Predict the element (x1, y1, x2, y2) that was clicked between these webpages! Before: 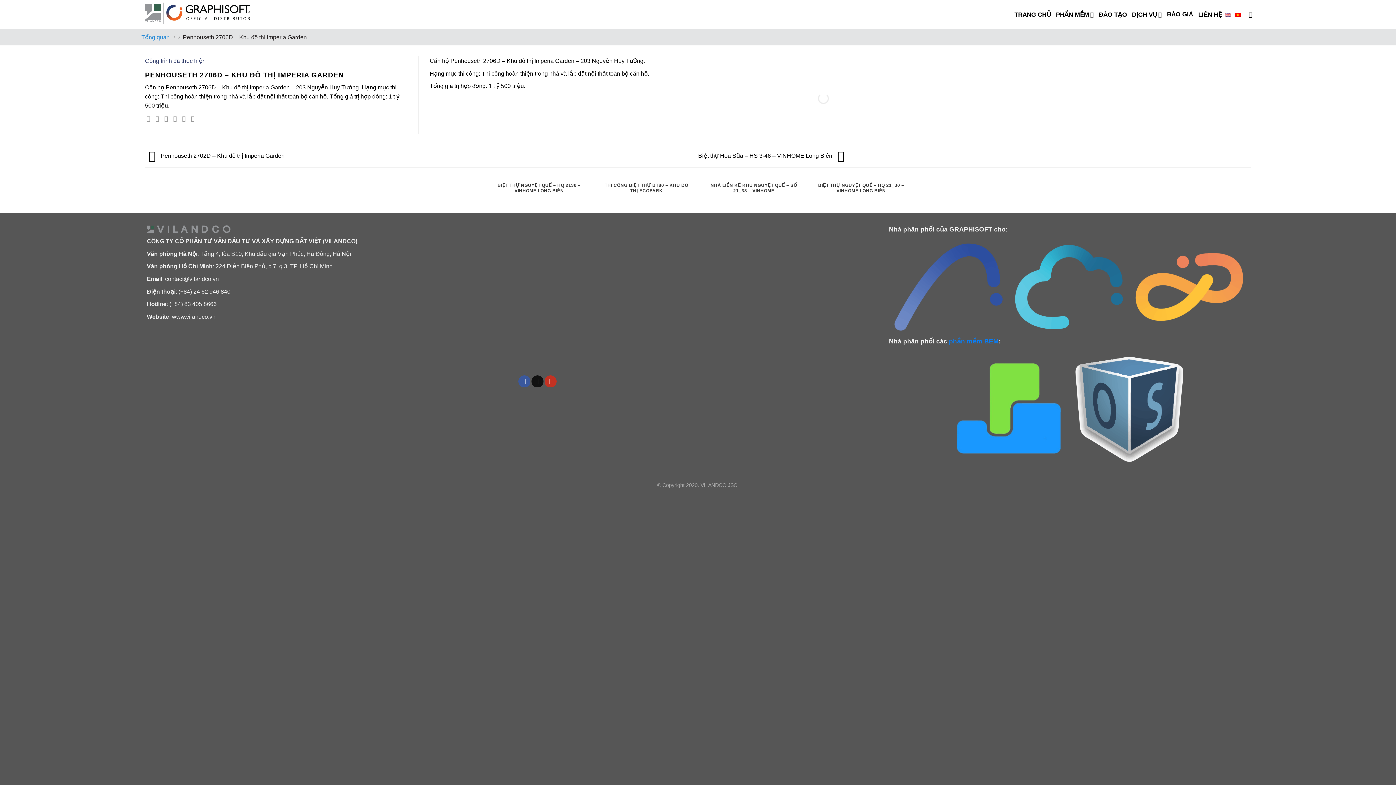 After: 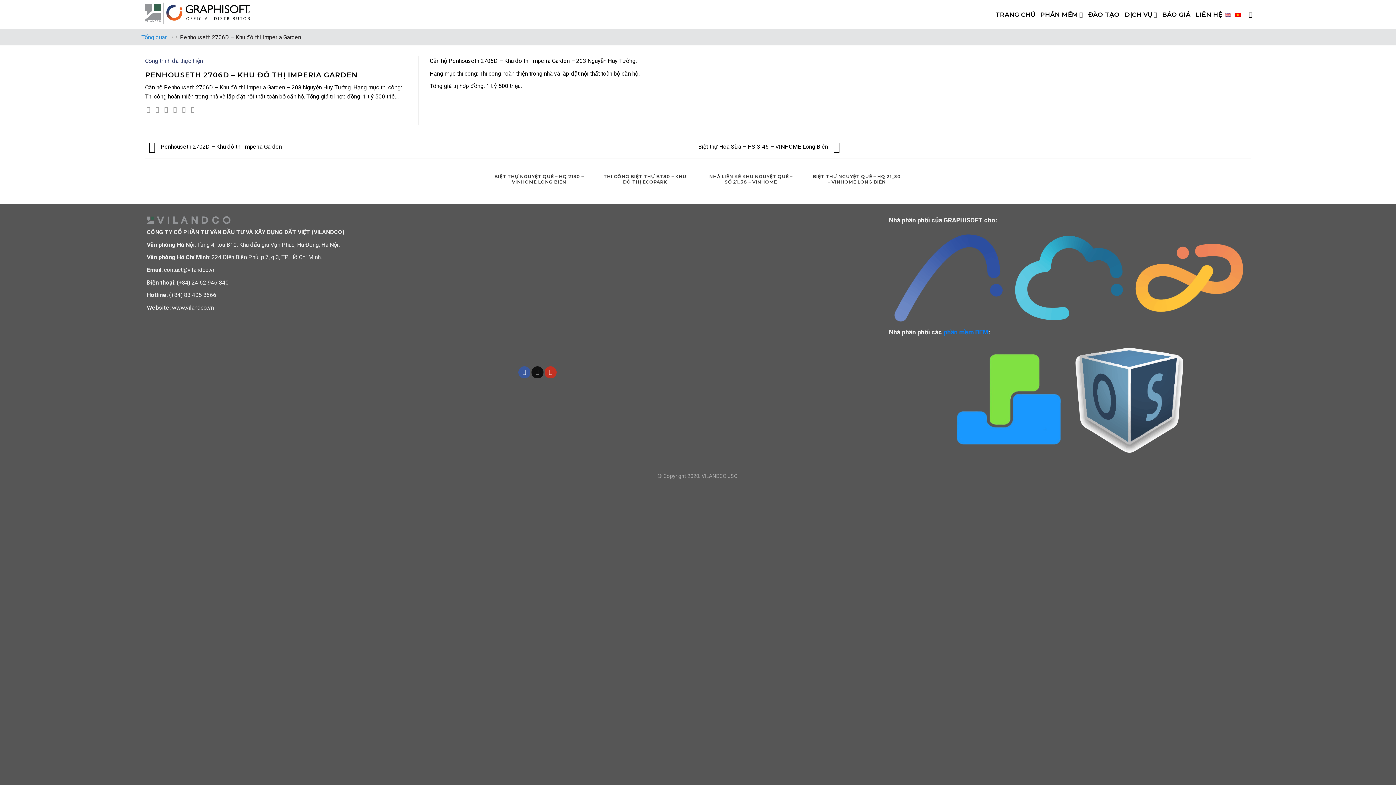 Action: bbox: (544, 375, 556, 387)